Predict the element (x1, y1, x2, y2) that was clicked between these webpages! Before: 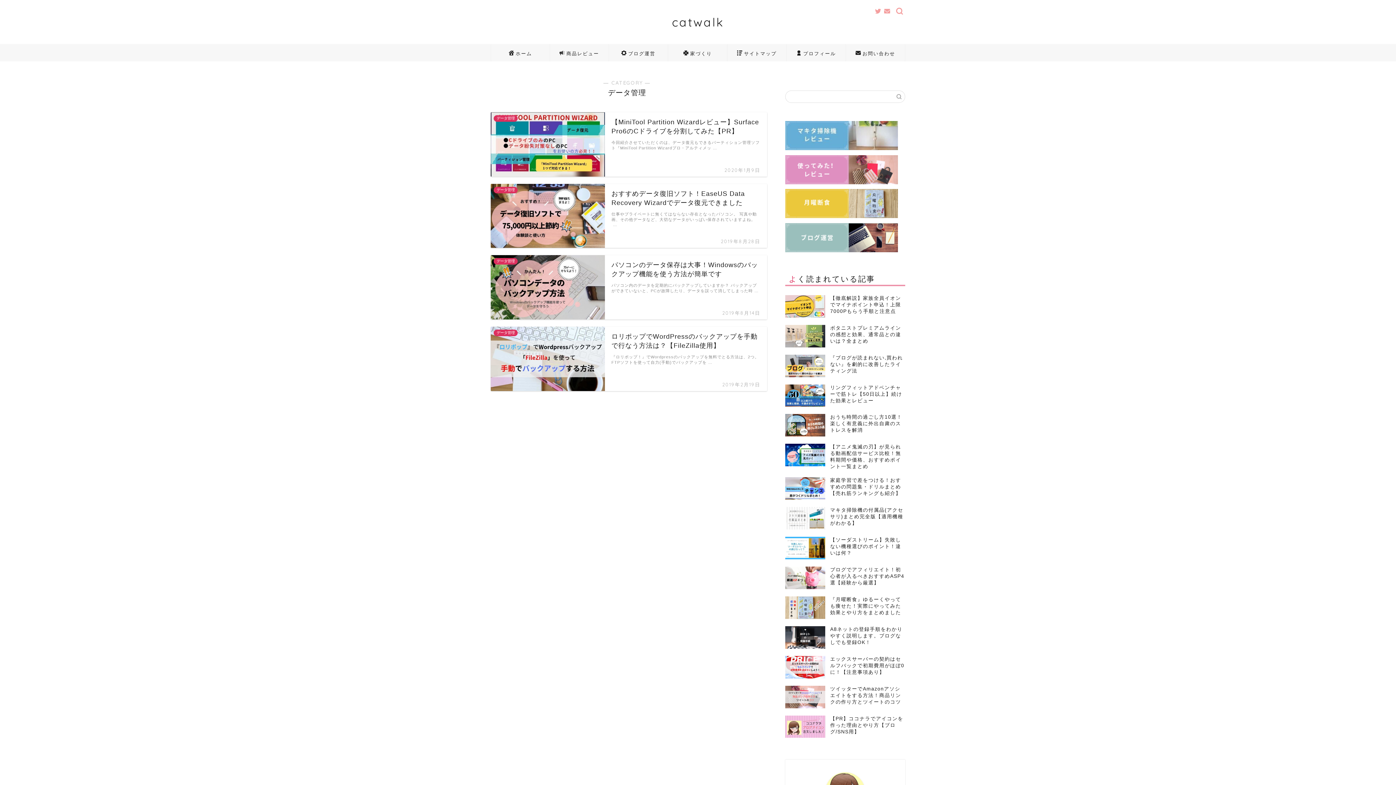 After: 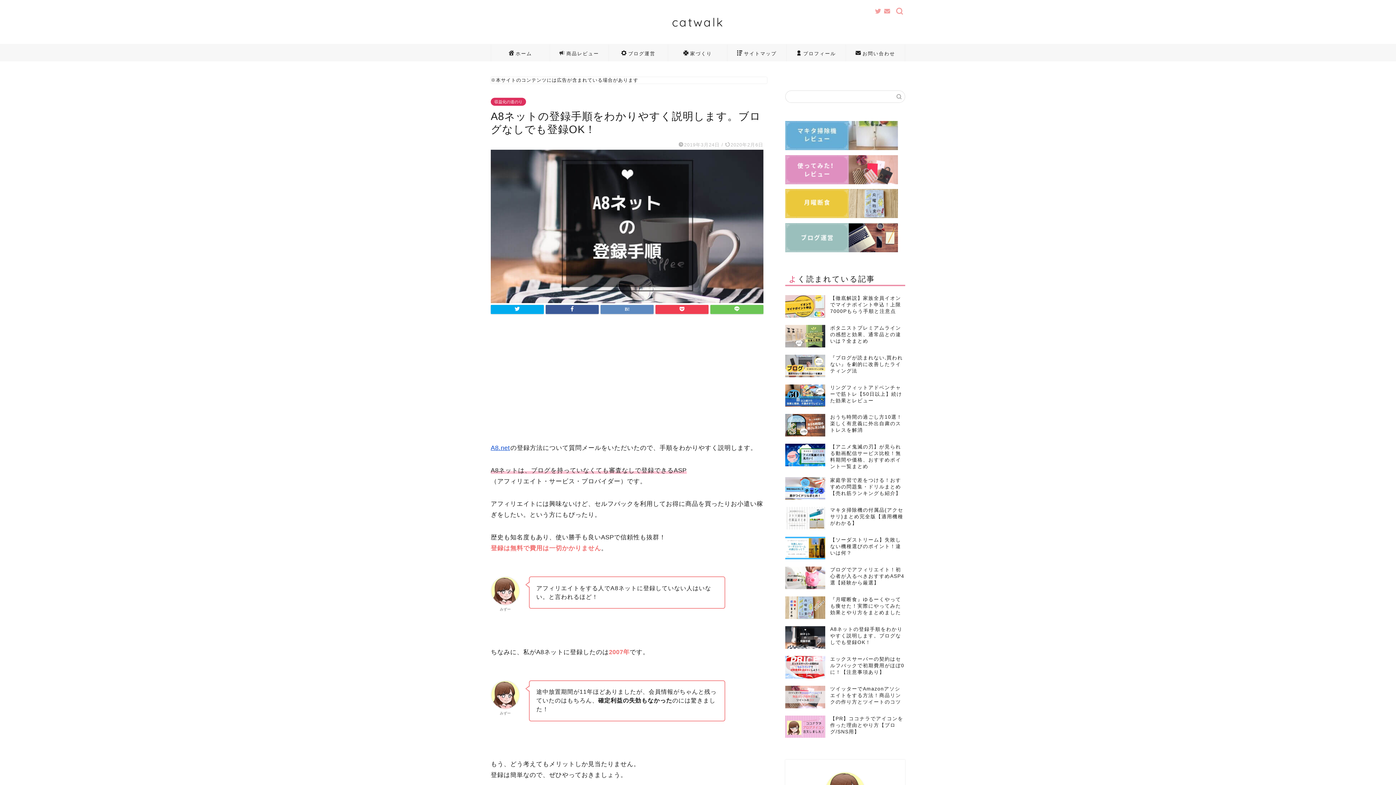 Action: bbox: (785, 622, 905, 652) label: A8ネットの登録手順をわかりやすく説明します。ブログなしでも登録OK！